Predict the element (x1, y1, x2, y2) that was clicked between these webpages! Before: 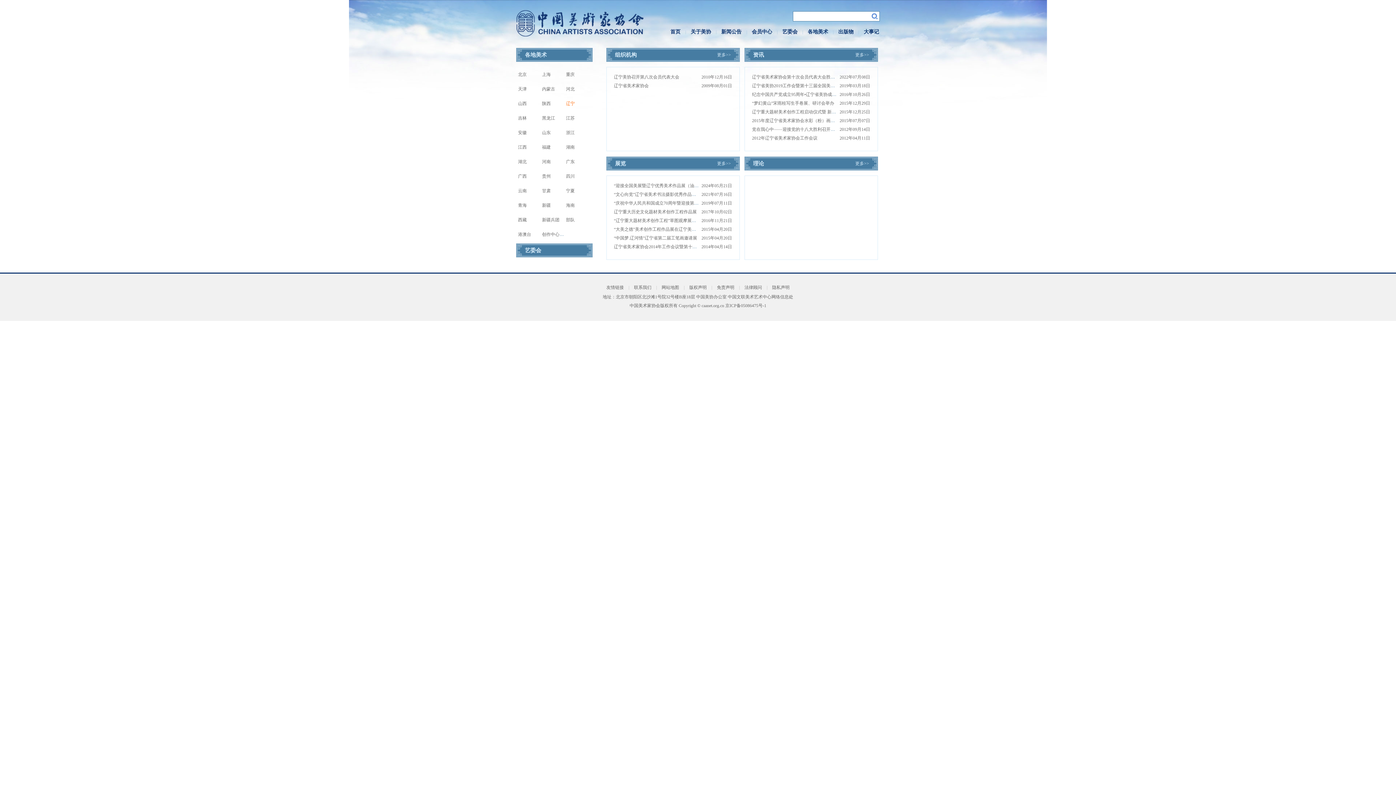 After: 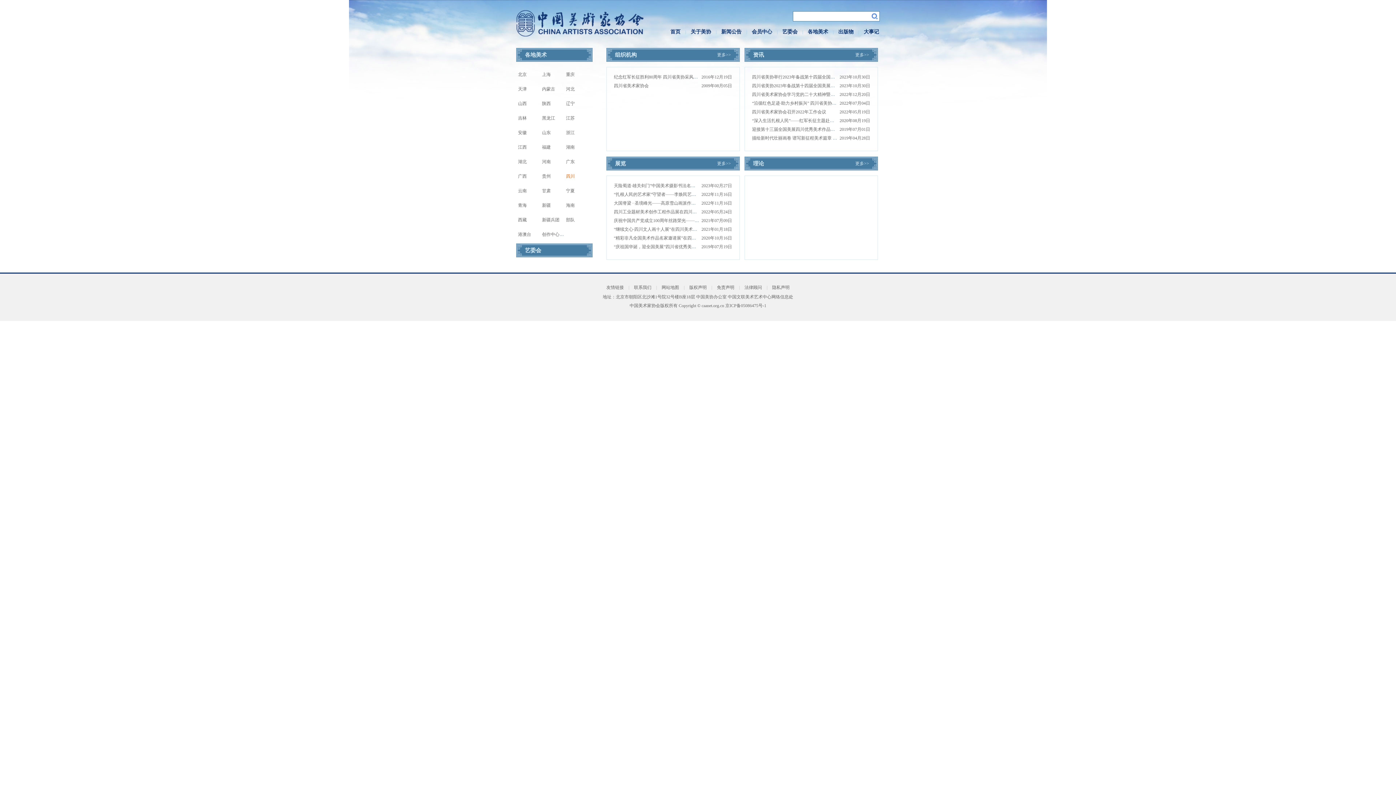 Action: label: 四川 bbox: (566, 173, 574, 178)